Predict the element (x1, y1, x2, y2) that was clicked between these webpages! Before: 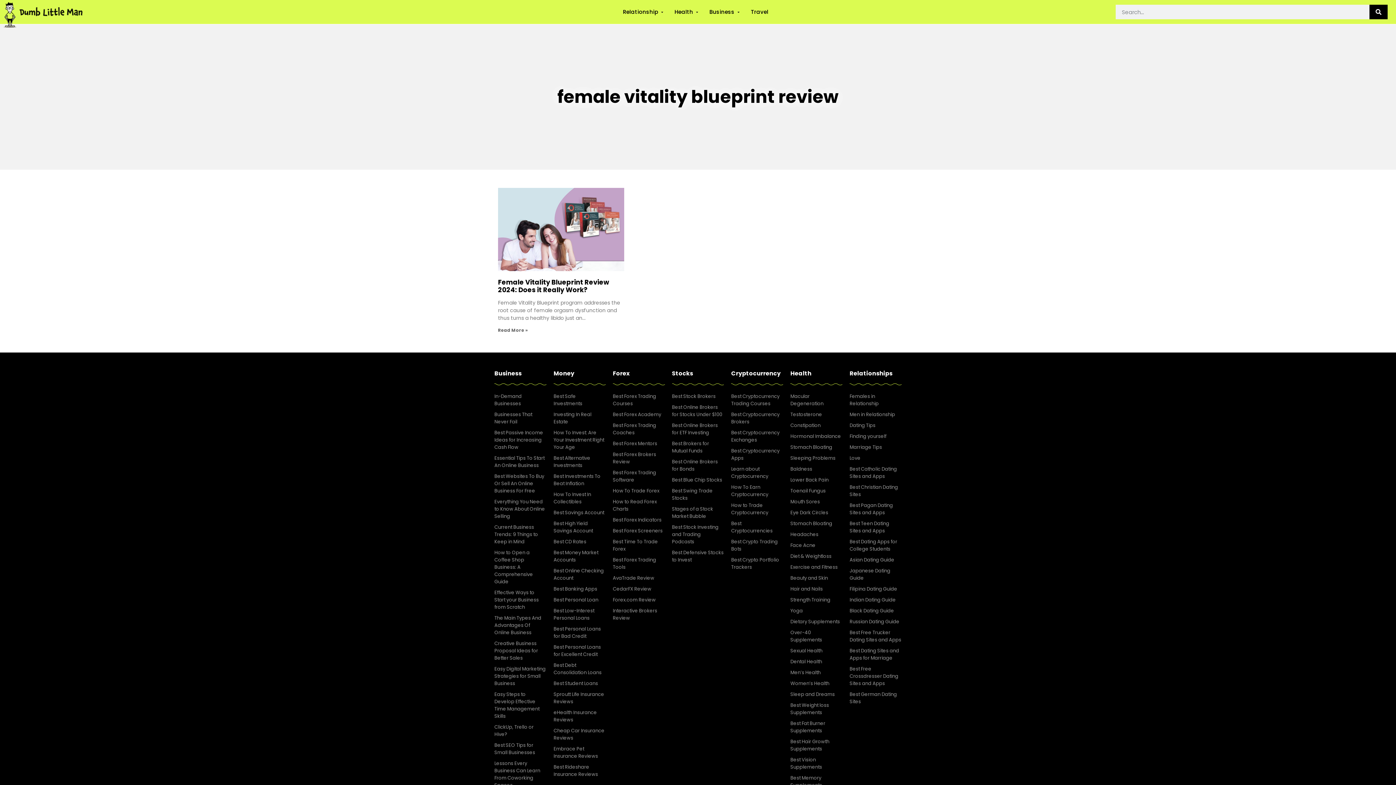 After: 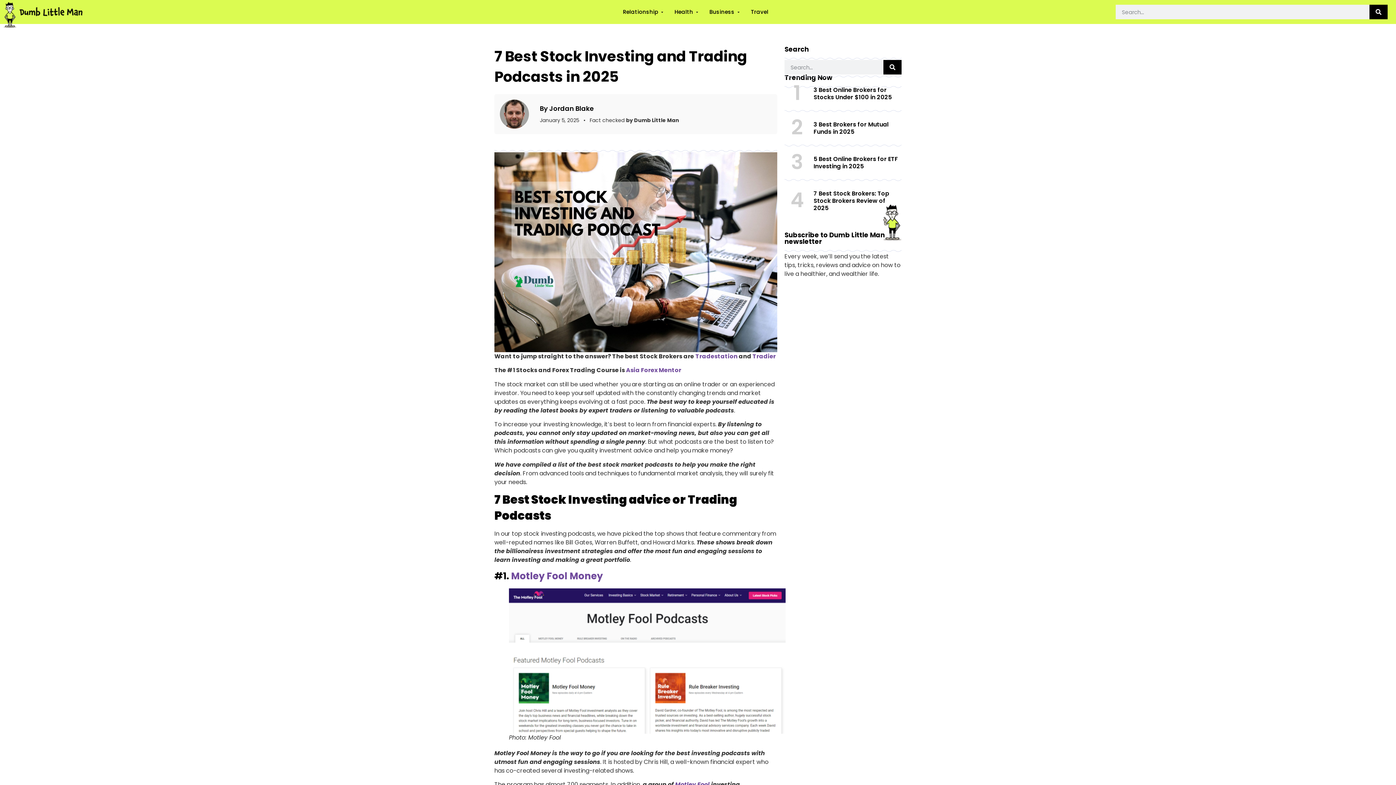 Action: bbox: (672, 611, 724, 636) label: Best Stock Investing and Trading Podcasts